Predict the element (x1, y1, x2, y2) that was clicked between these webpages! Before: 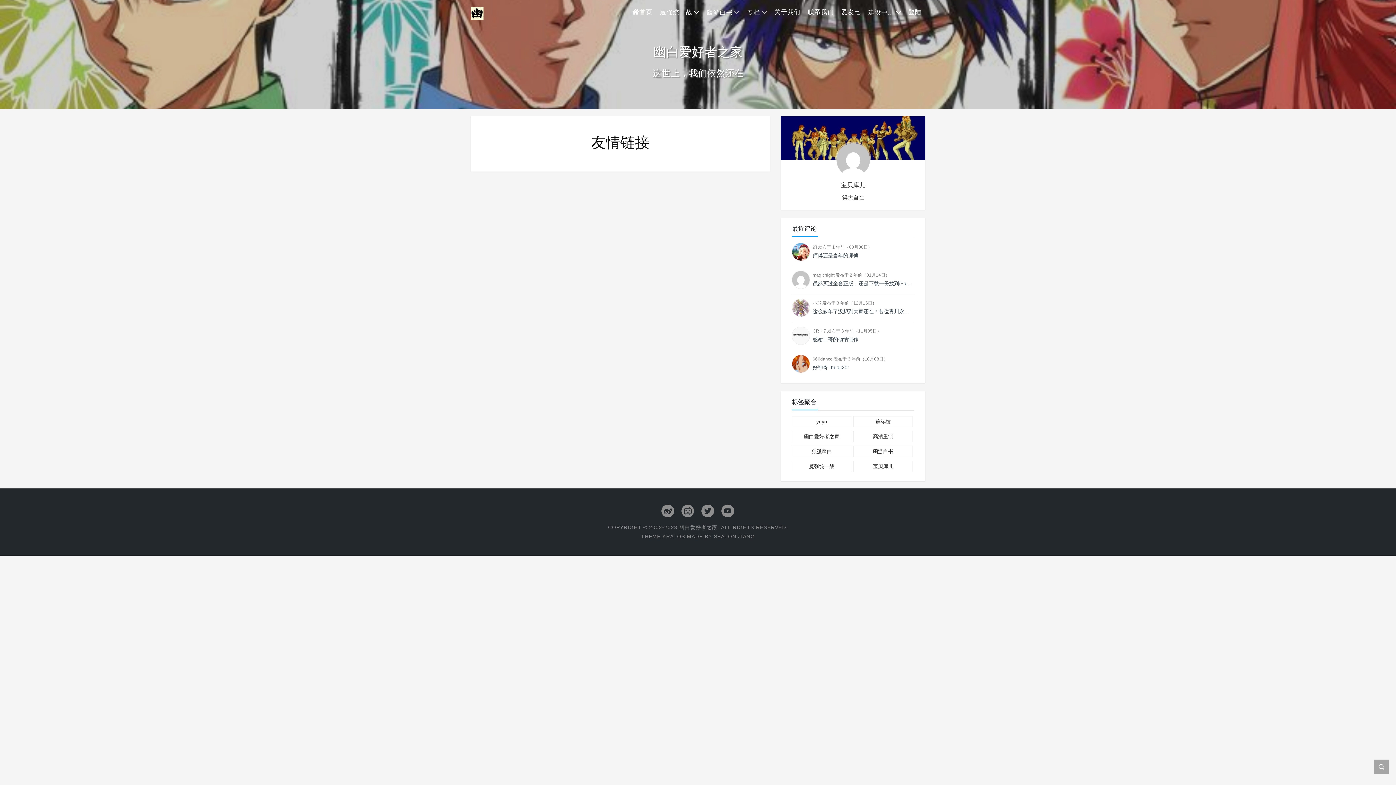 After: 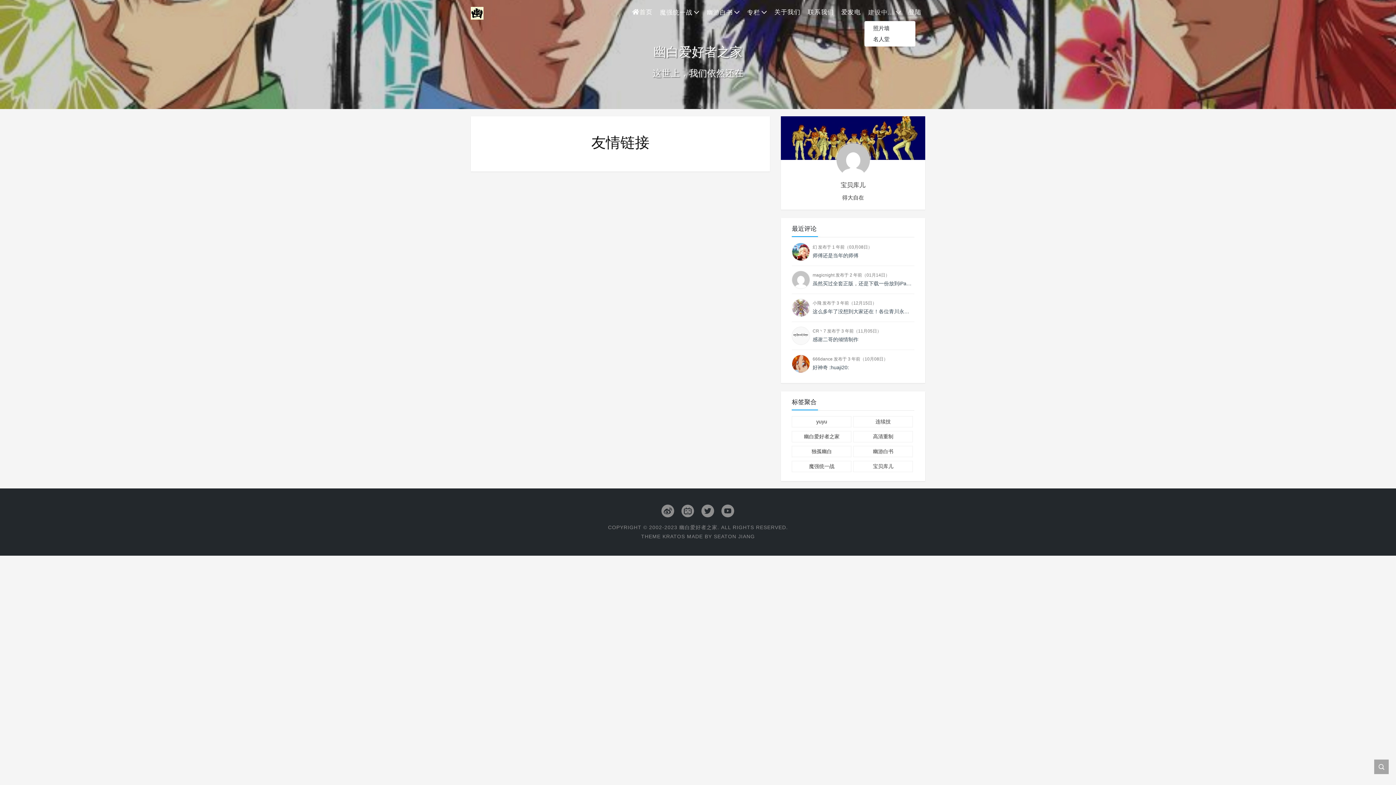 Action: label: 建设中... bbox: (864, 4, 905, 20)